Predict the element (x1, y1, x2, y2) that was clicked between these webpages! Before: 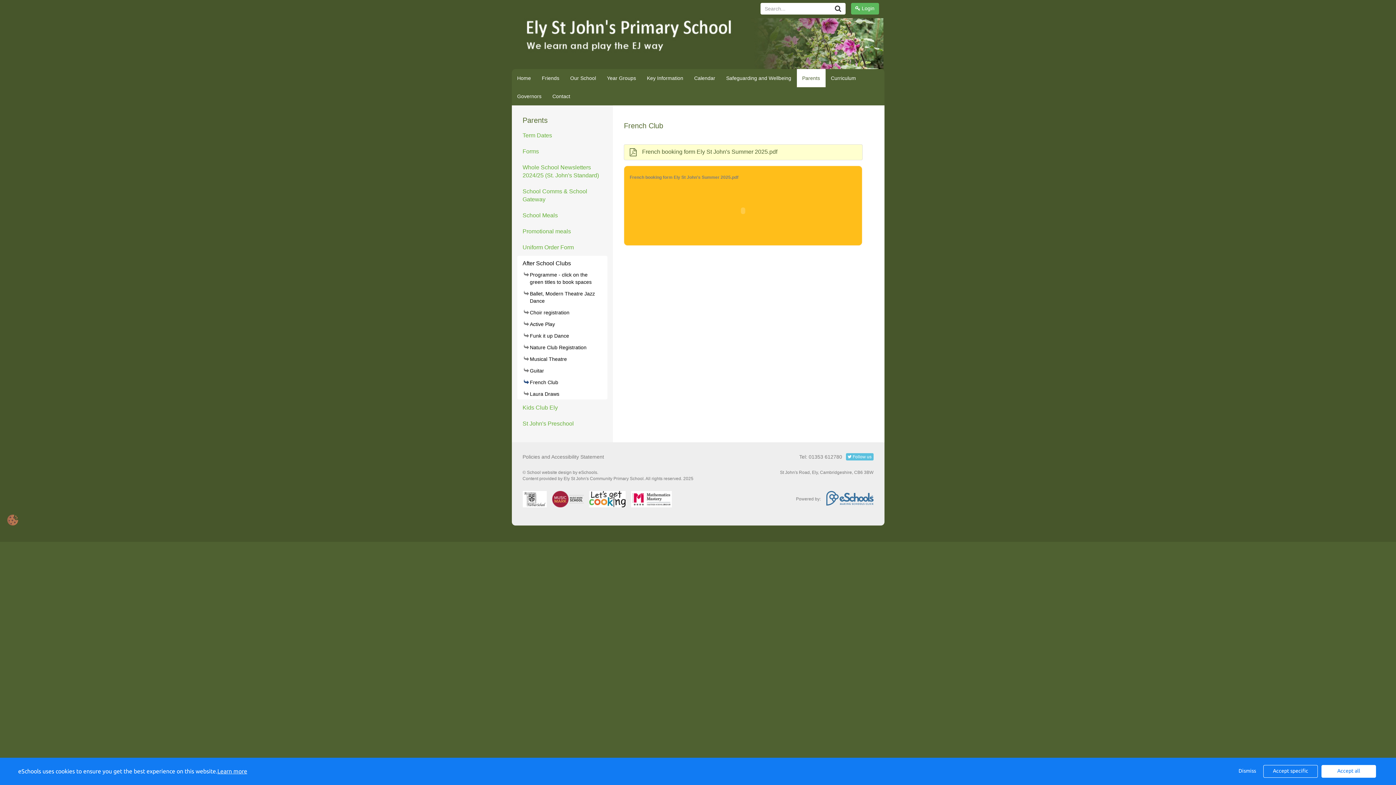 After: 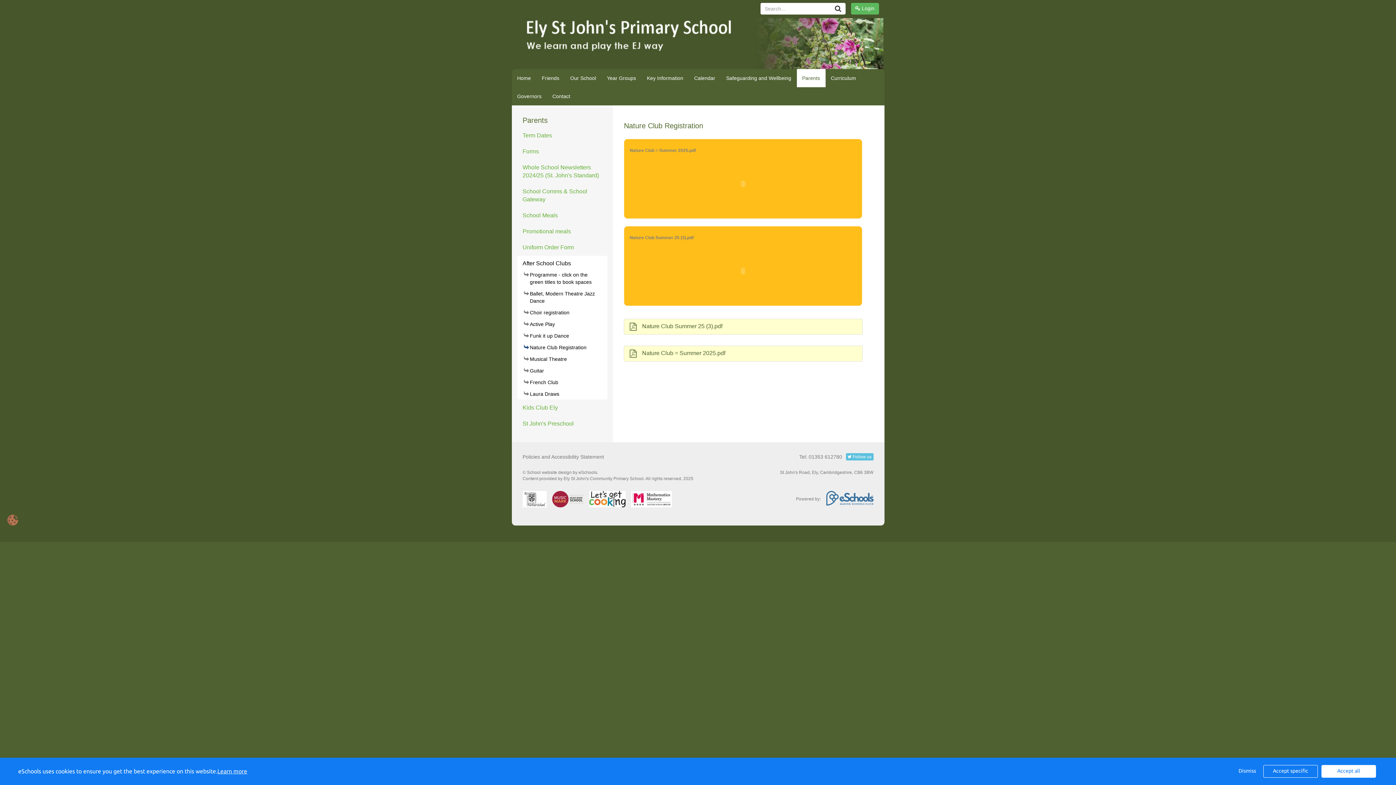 Action: label: Nature Club Registration bbox: (524, 342, 607, 353)